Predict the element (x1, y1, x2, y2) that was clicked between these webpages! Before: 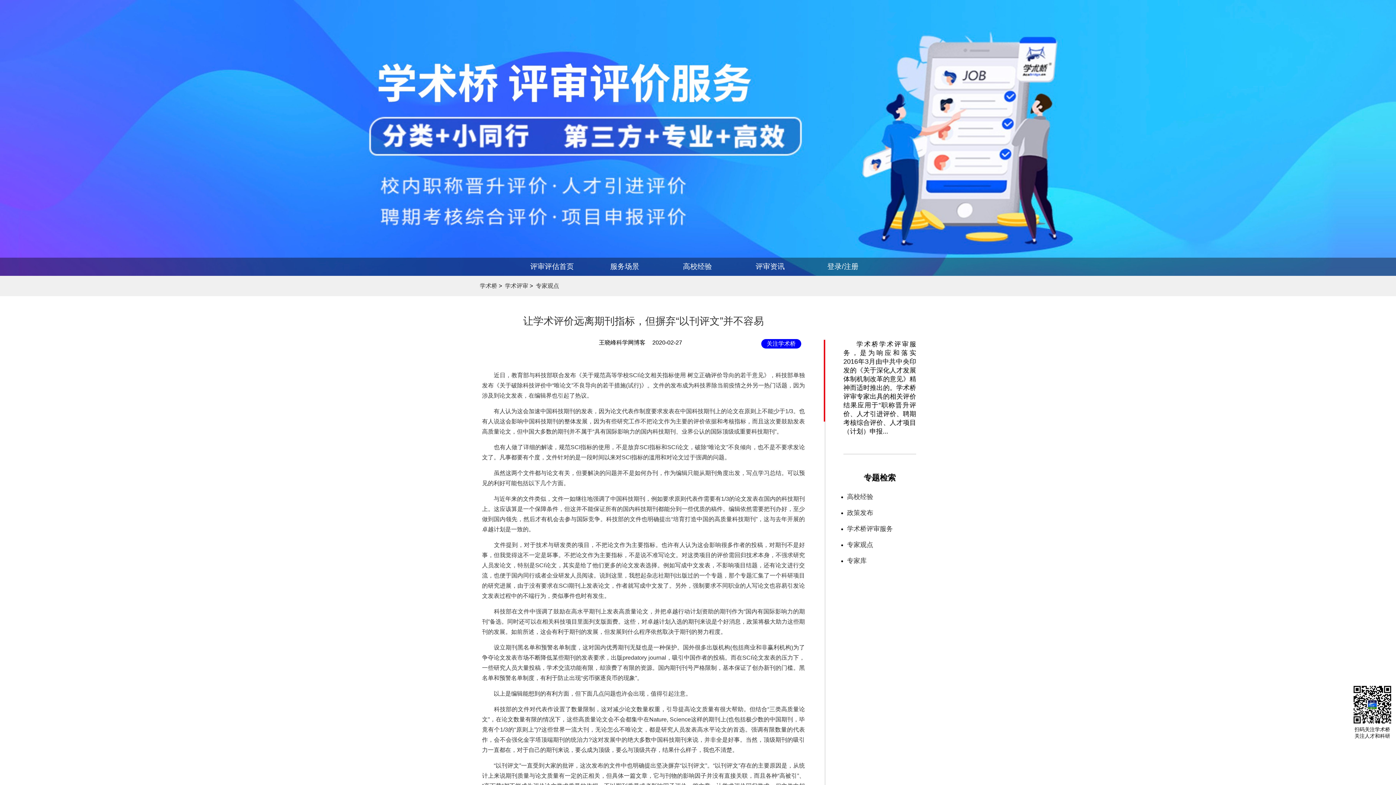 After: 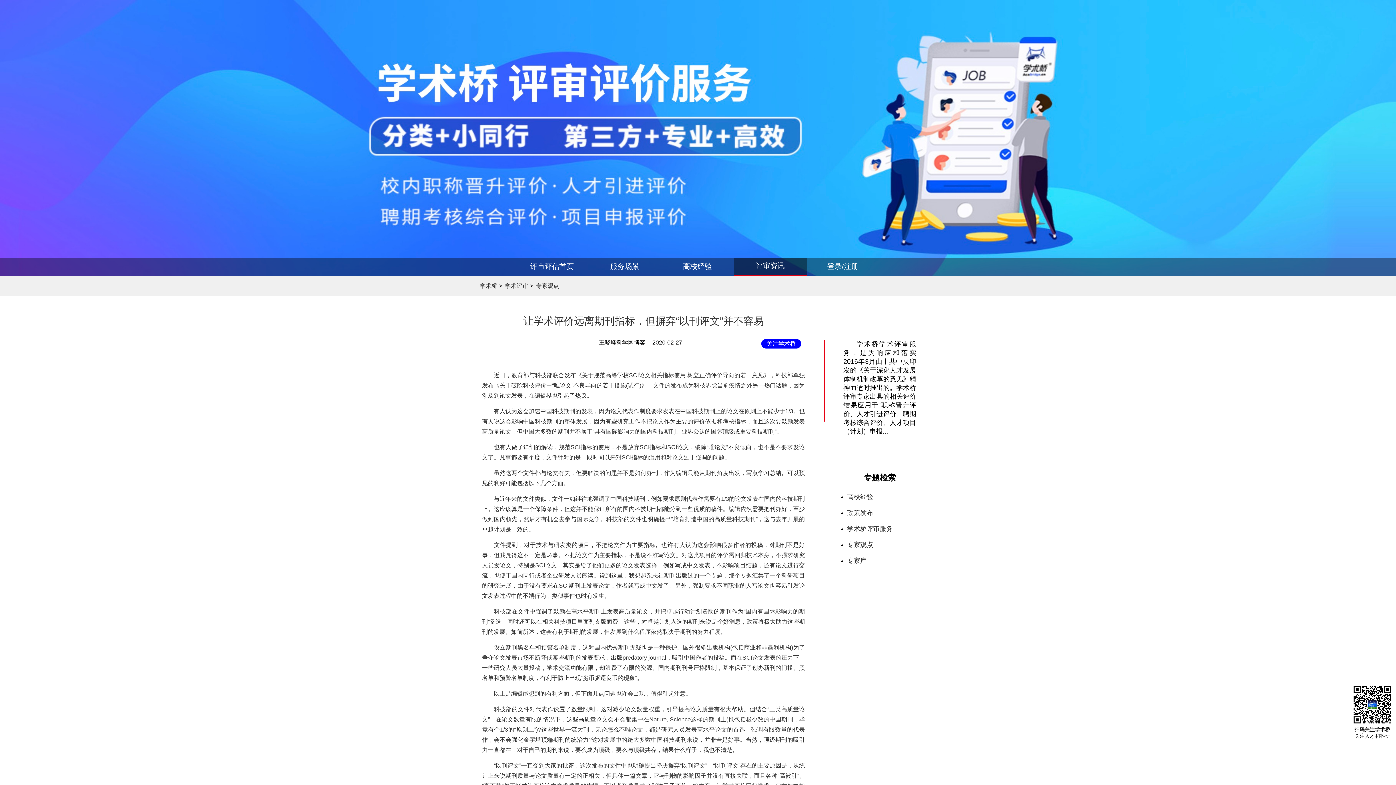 Action: label: 评审资讯 bbox: (734, 257, 806, 276)